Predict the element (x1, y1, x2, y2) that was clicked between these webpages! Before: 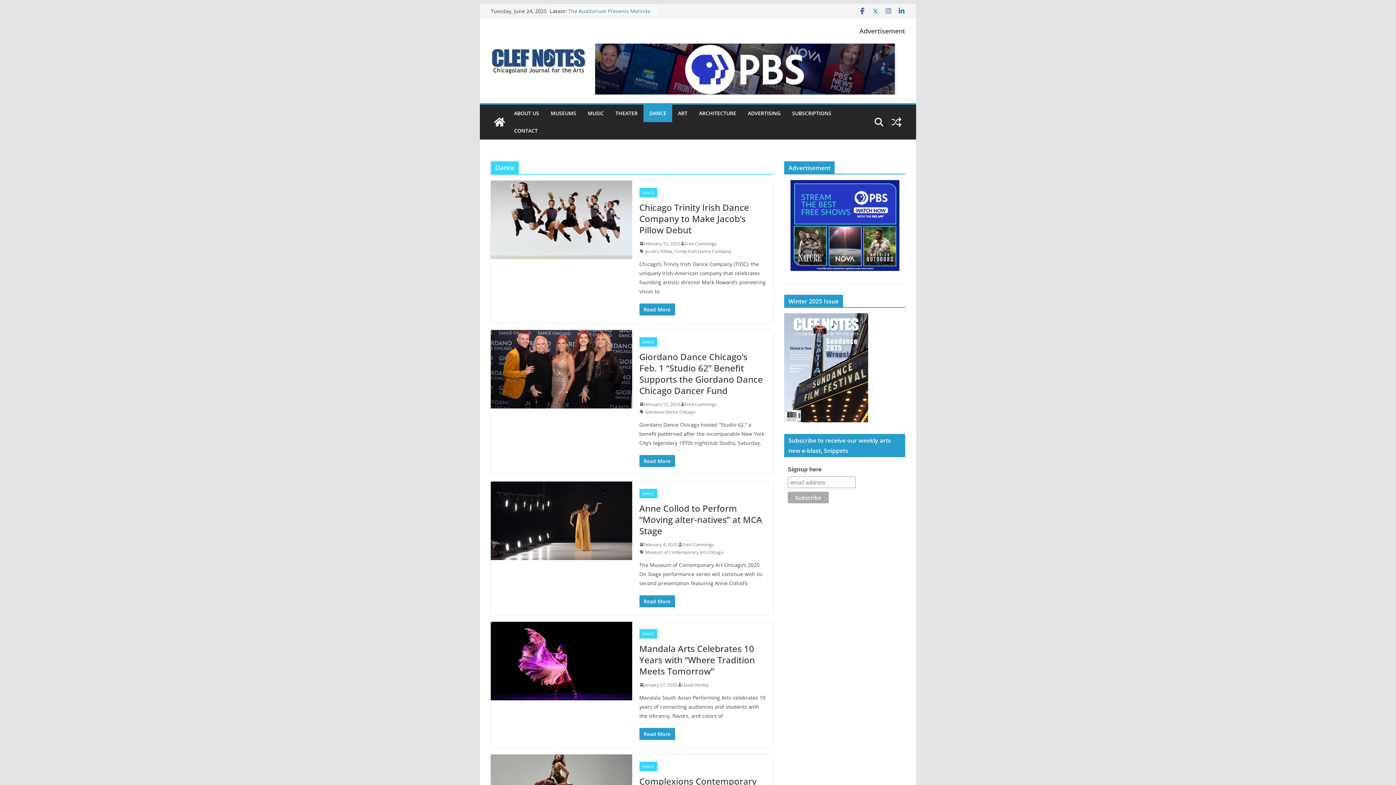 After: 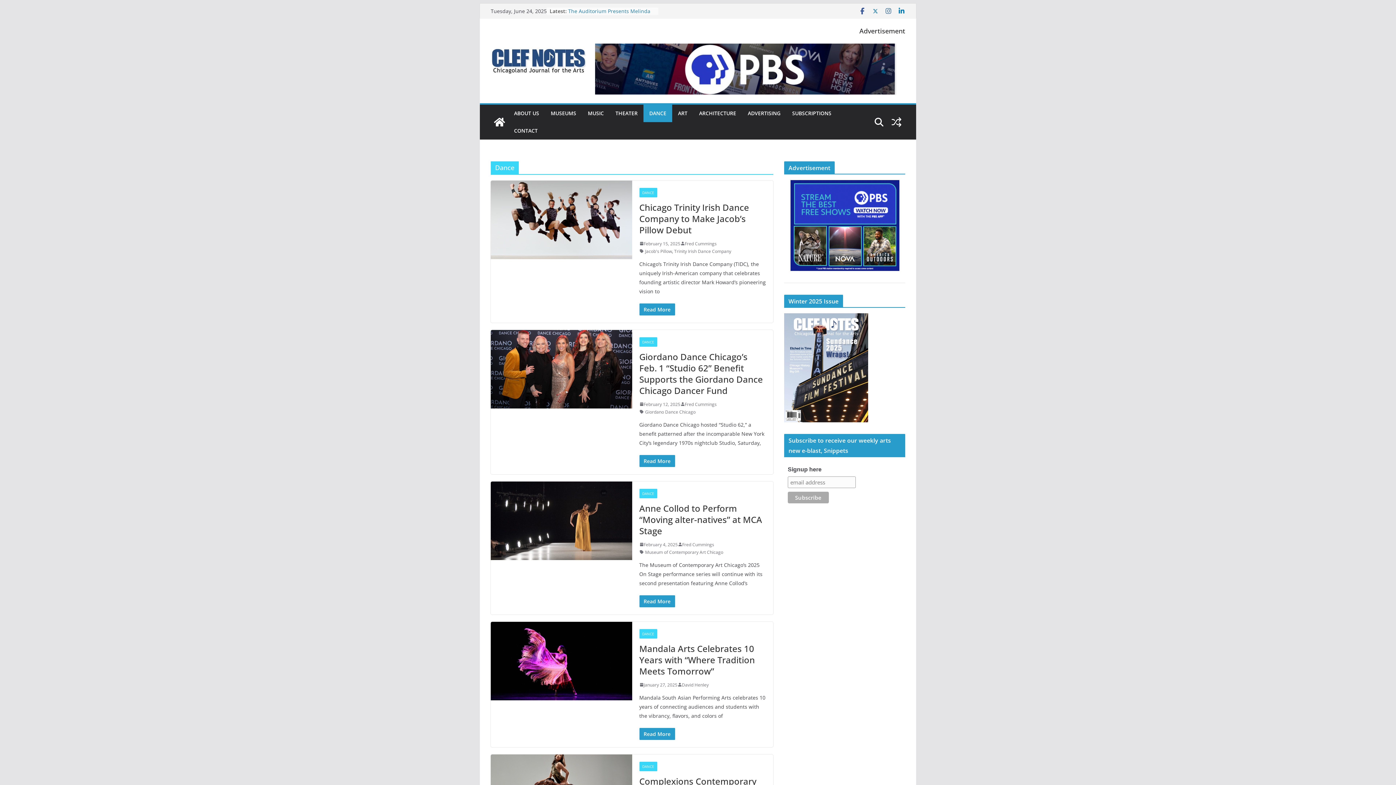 Action: bbox: (872, 7, 879, 14)